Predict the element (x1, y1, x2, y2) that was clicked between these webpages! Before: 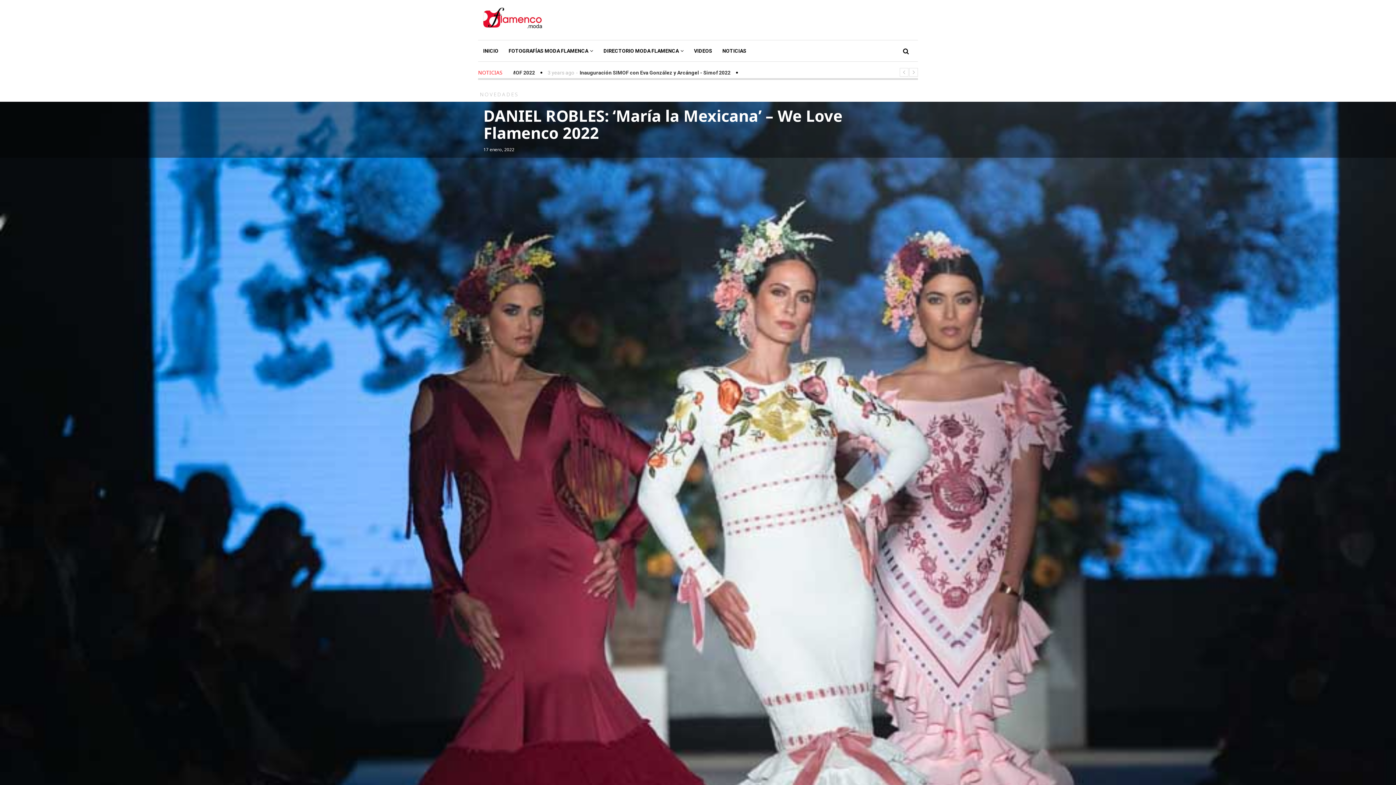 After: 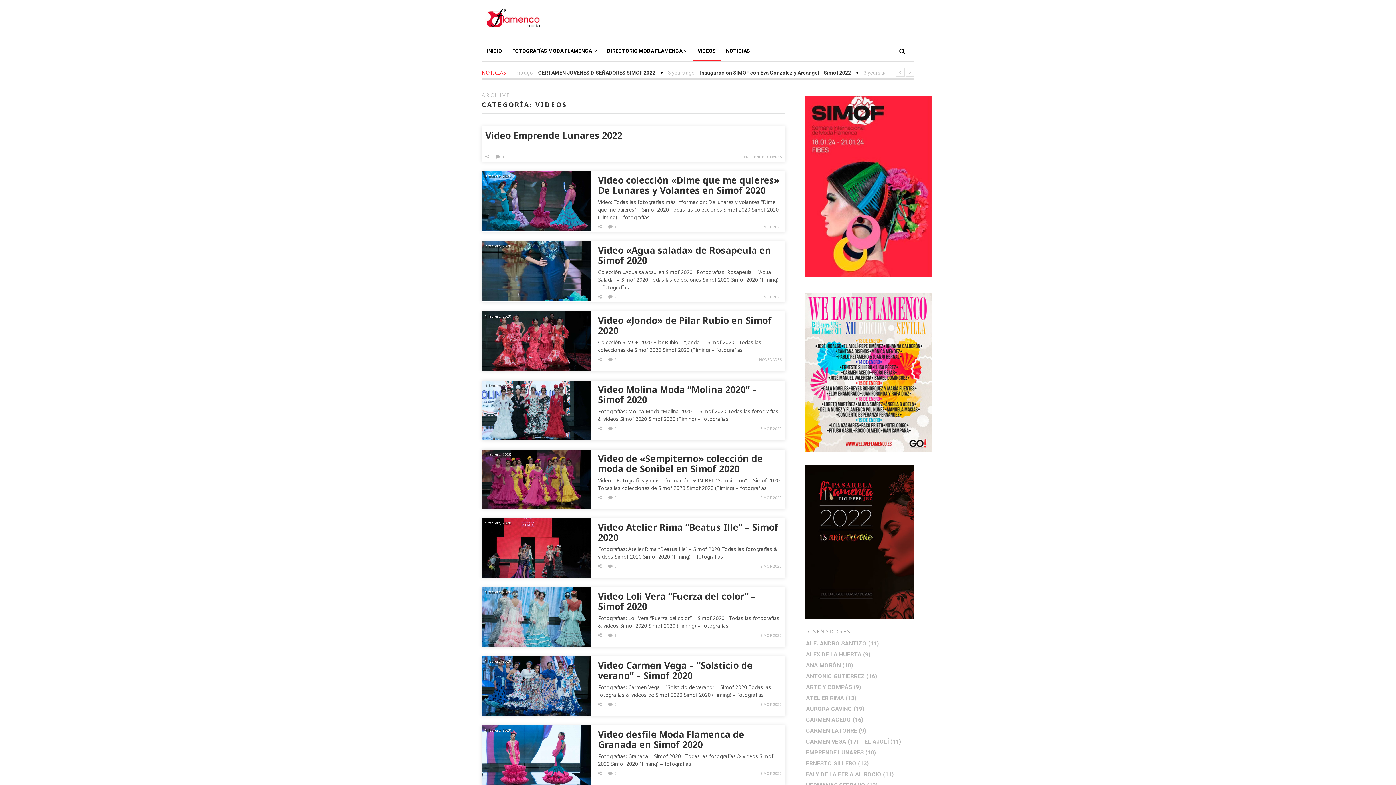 Action: bbox: (689, 40, 717, 61) label: VIDEOS